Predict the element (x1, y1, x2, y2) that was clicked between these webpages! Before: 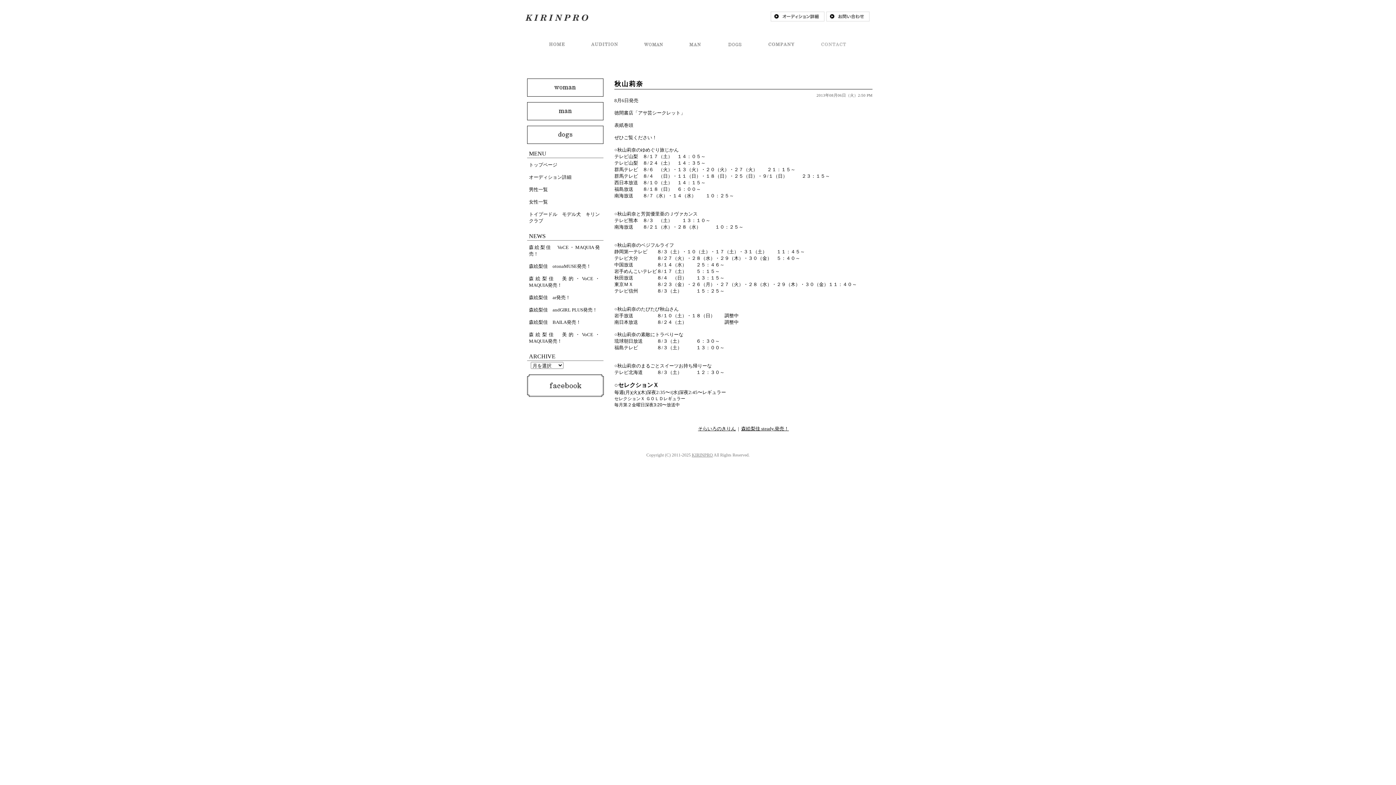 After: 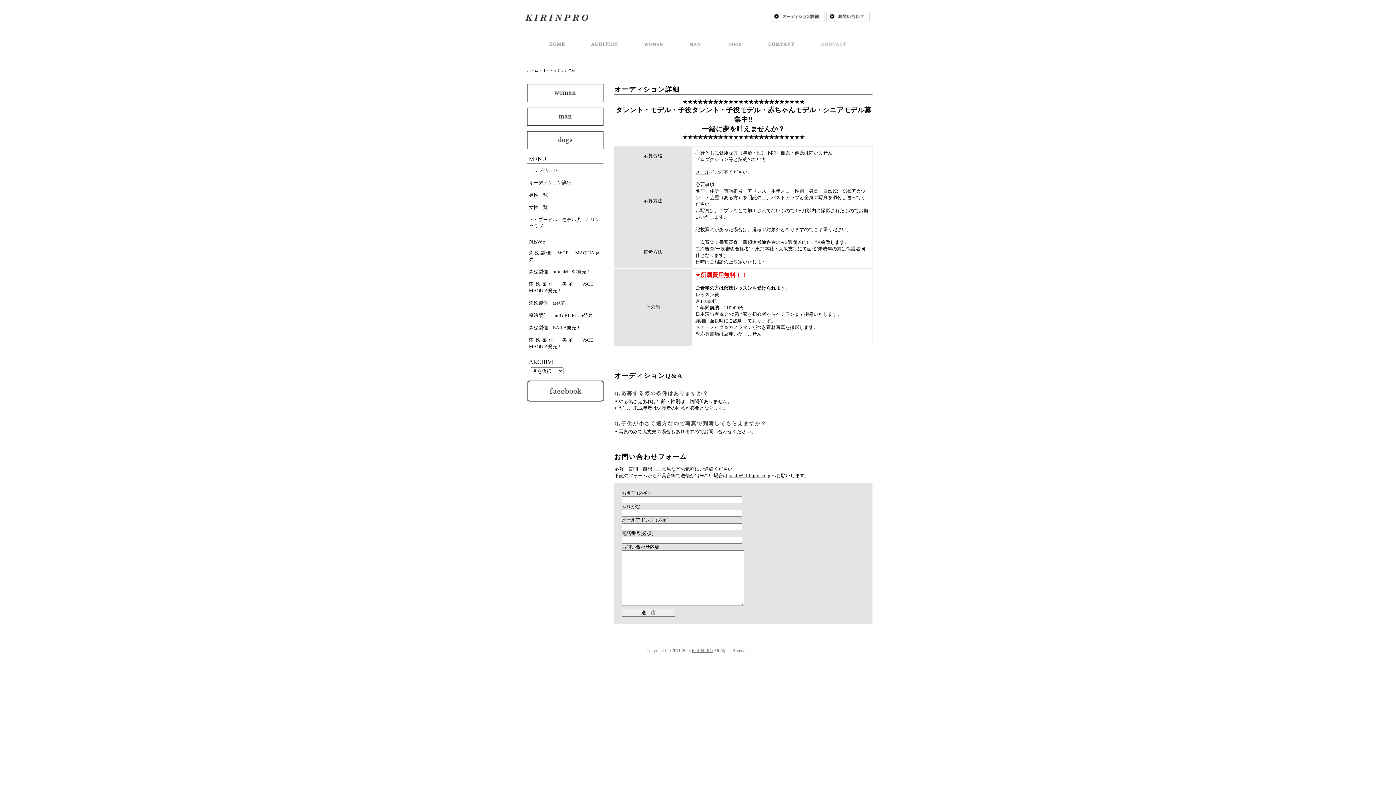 Action: bbox: (826, 17, 869, 22)